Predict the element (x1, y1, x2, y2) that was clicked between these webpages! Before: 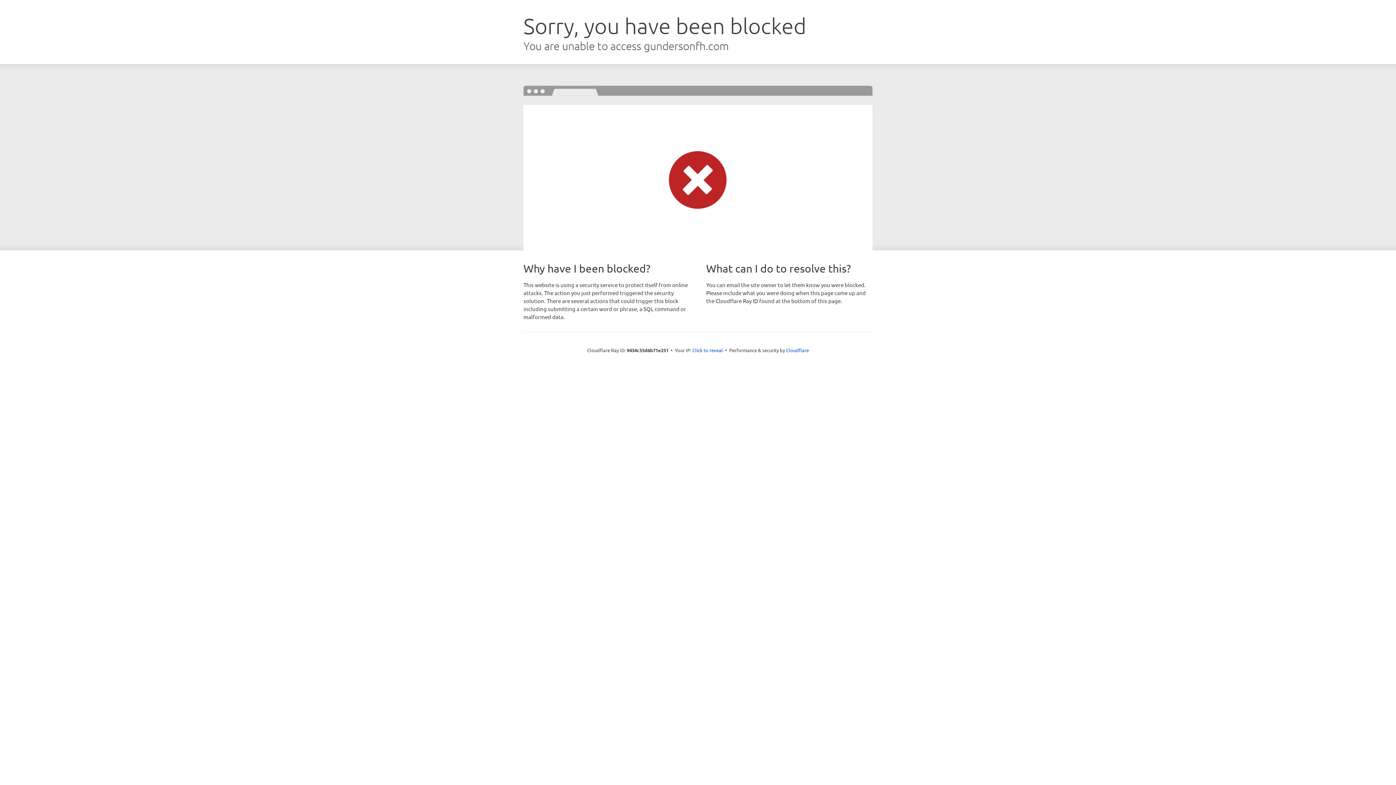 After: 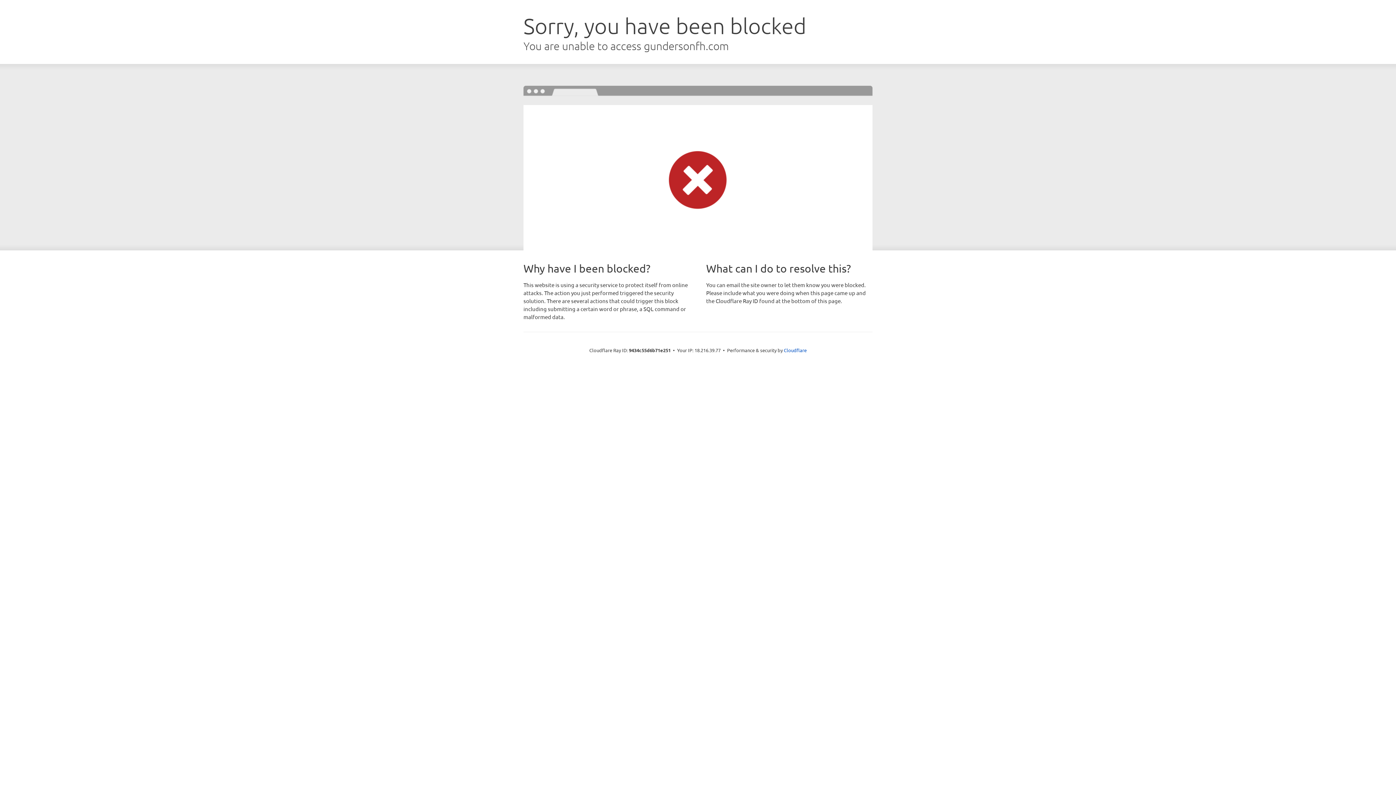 Action: bbox: (692, 346, 723, 353) label: Click to reveal